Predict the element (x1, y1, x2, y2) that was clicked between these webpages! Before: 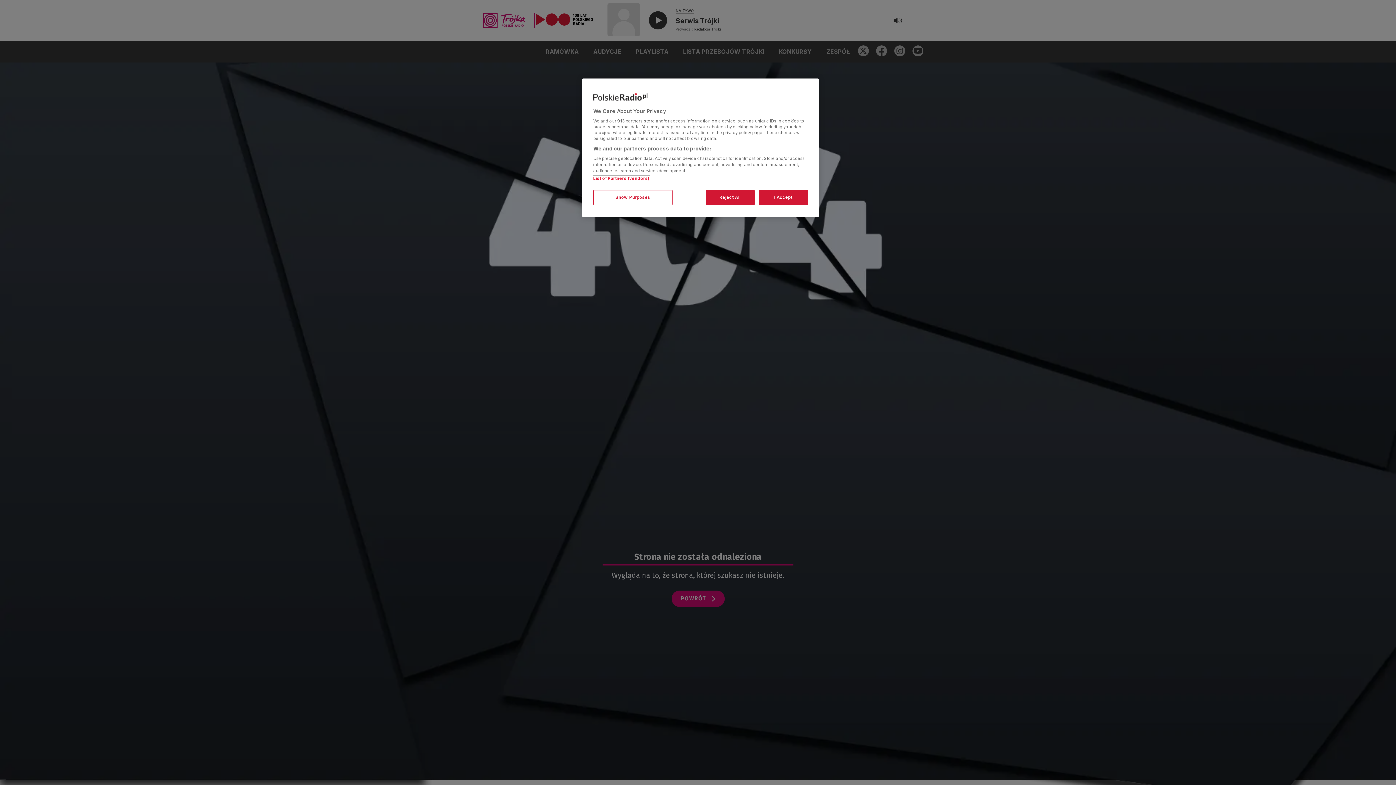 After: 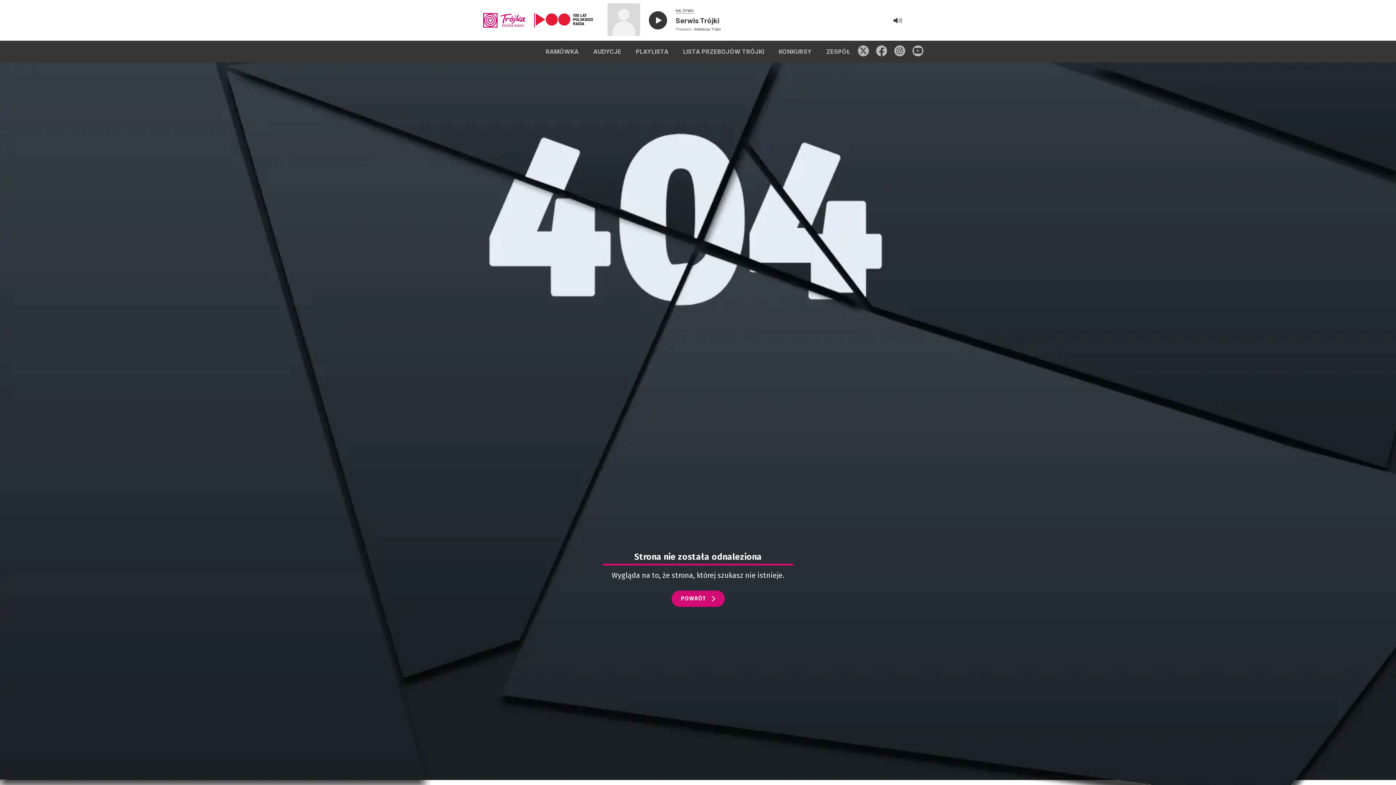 Action: bbox: (758, 190, 808, 205) label: I Accept